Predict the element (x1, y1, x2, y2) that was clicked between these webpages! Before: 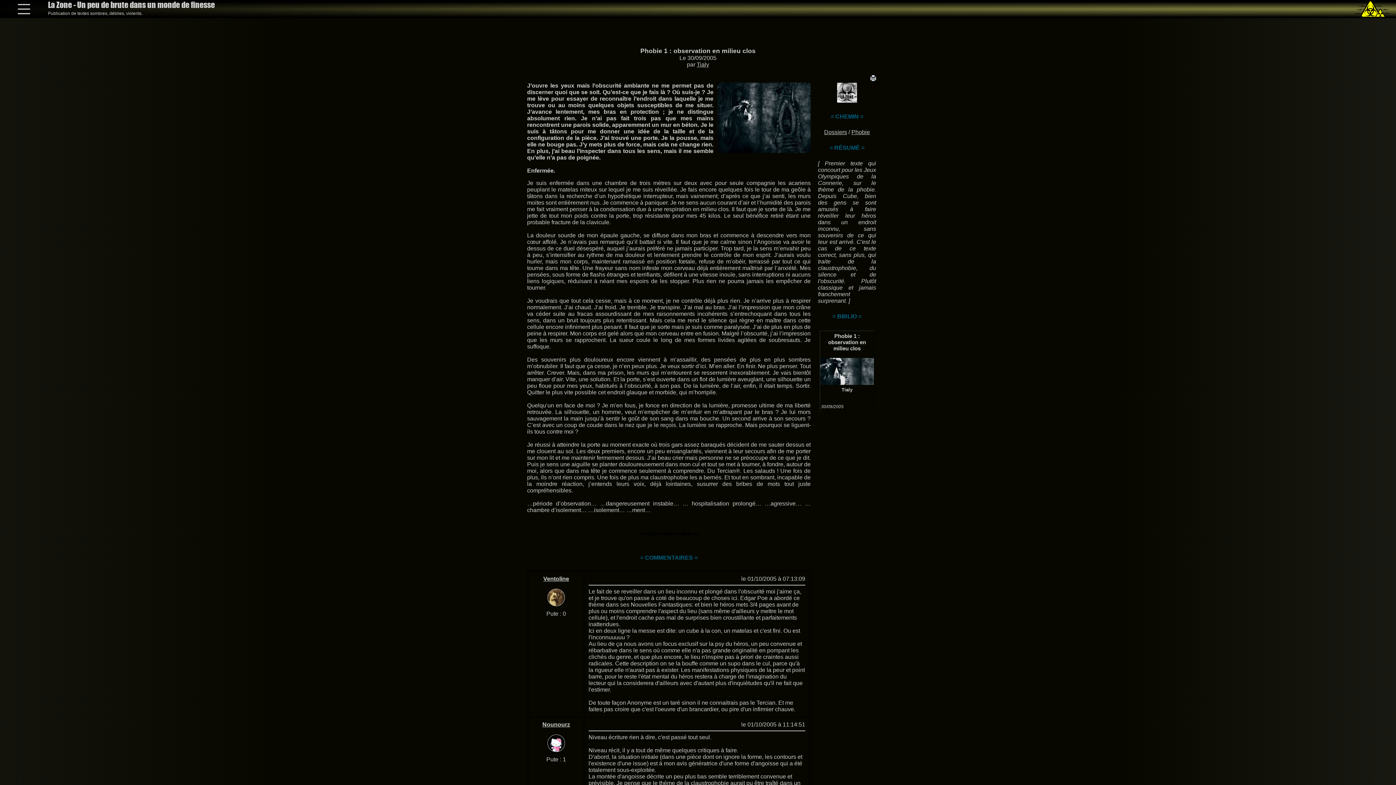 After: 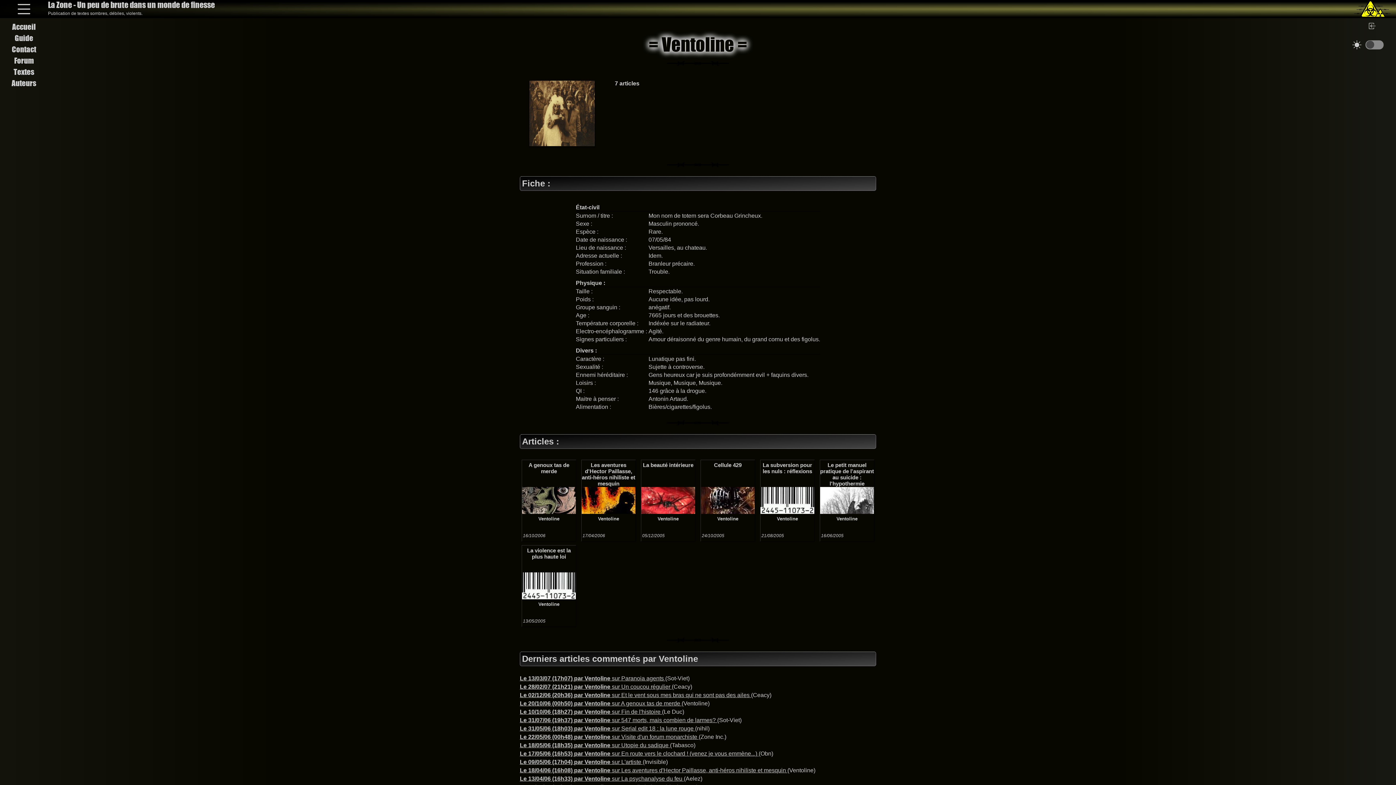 Action: bbox: (543, 576, 569, 582) label: Ventoline